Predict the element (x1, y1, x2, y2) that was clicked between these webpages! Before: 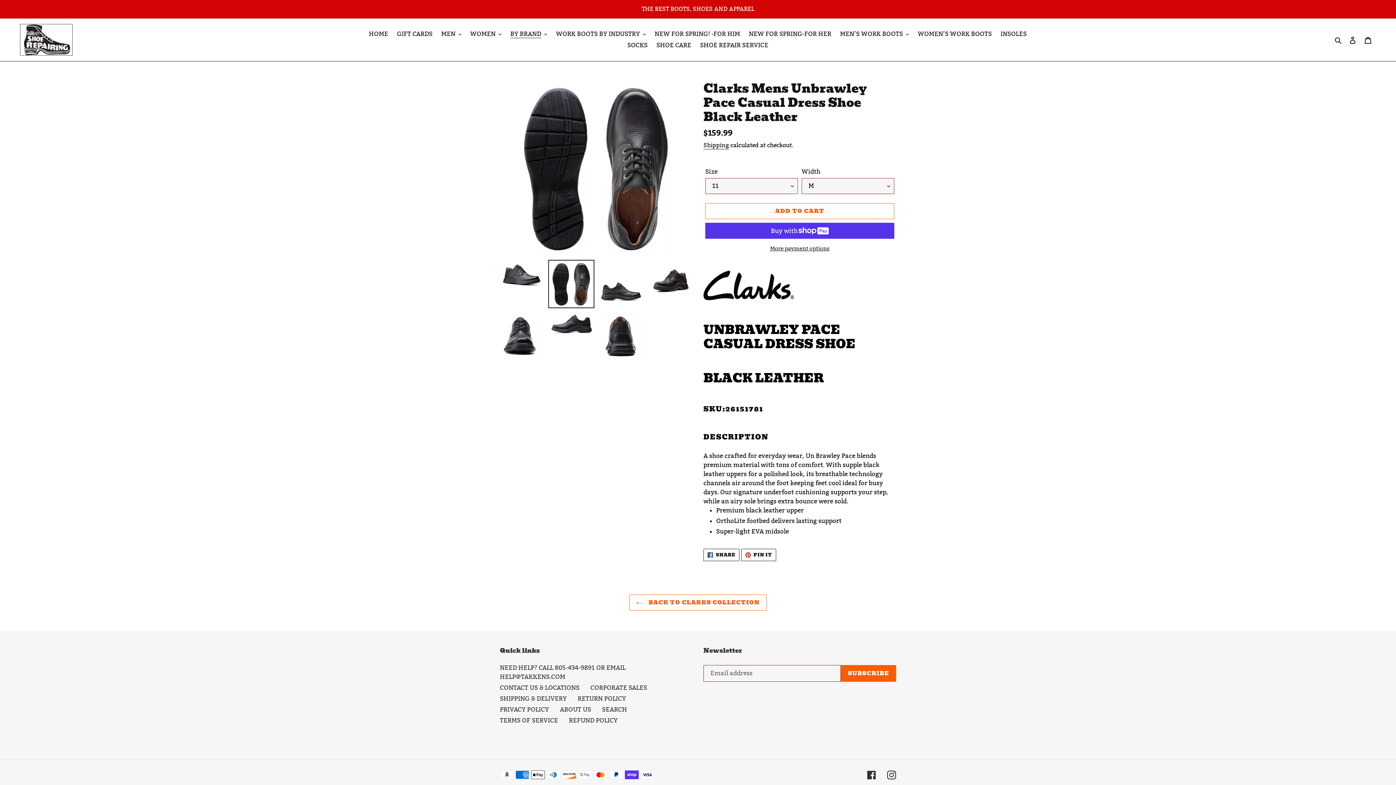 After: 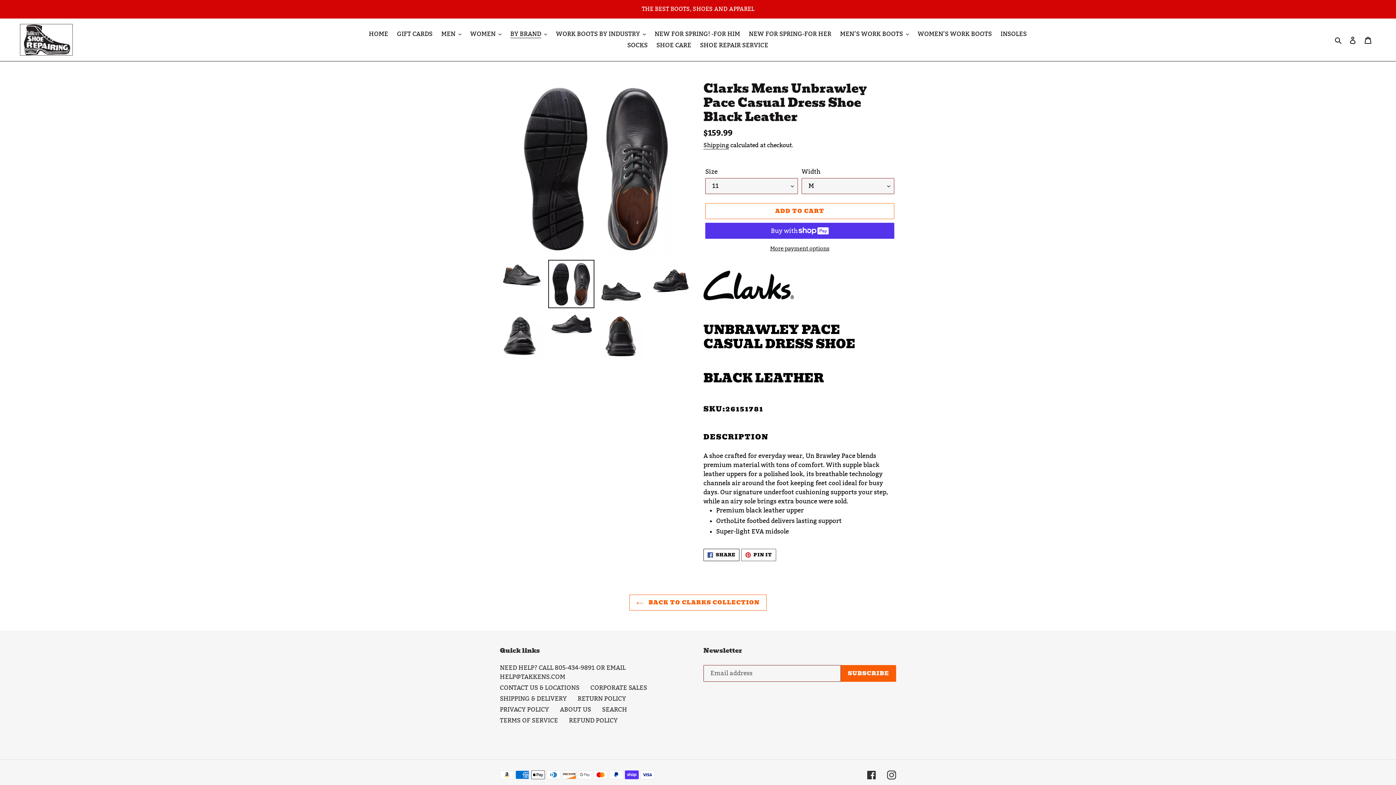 Action: bbox: (741, 549, 776, 561) label:  PIN IT
PIN ON PINTEREST